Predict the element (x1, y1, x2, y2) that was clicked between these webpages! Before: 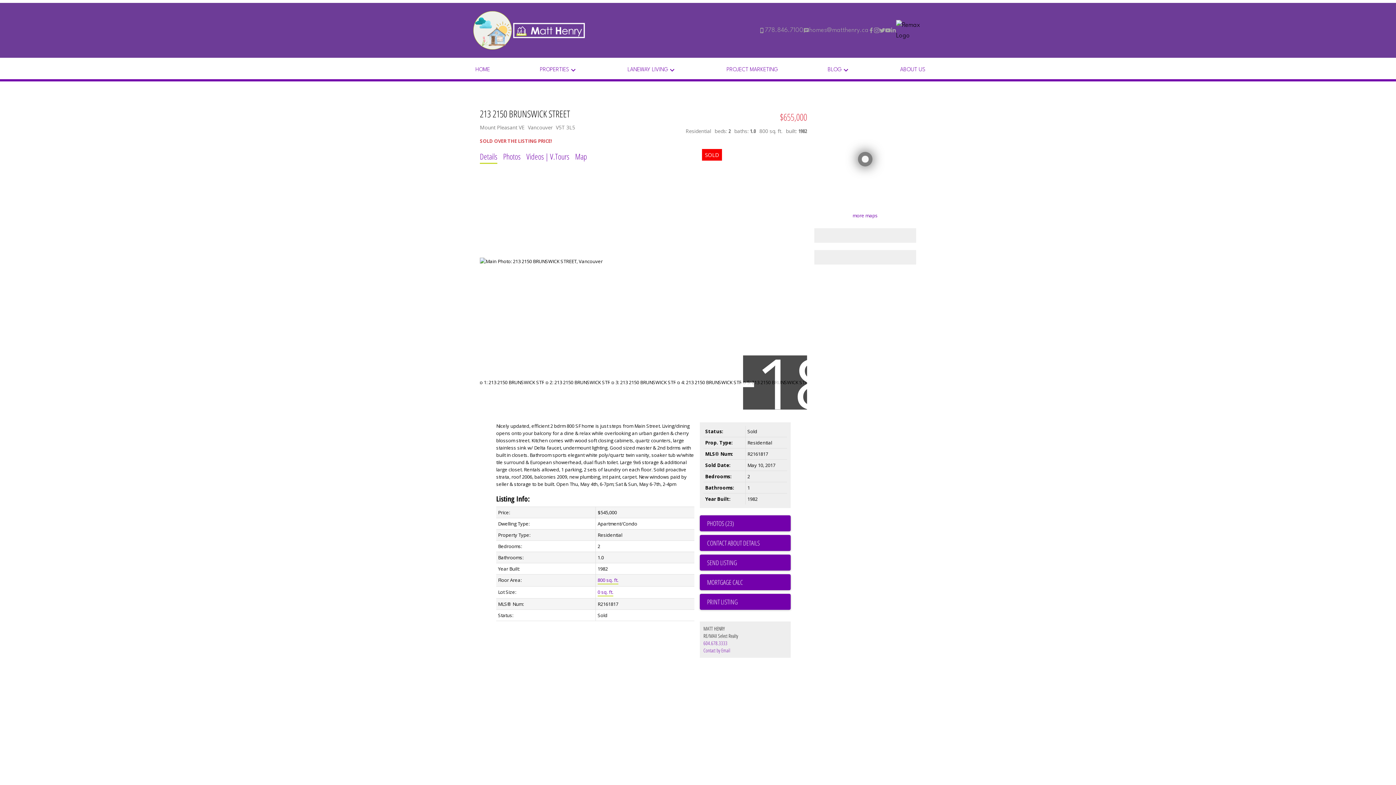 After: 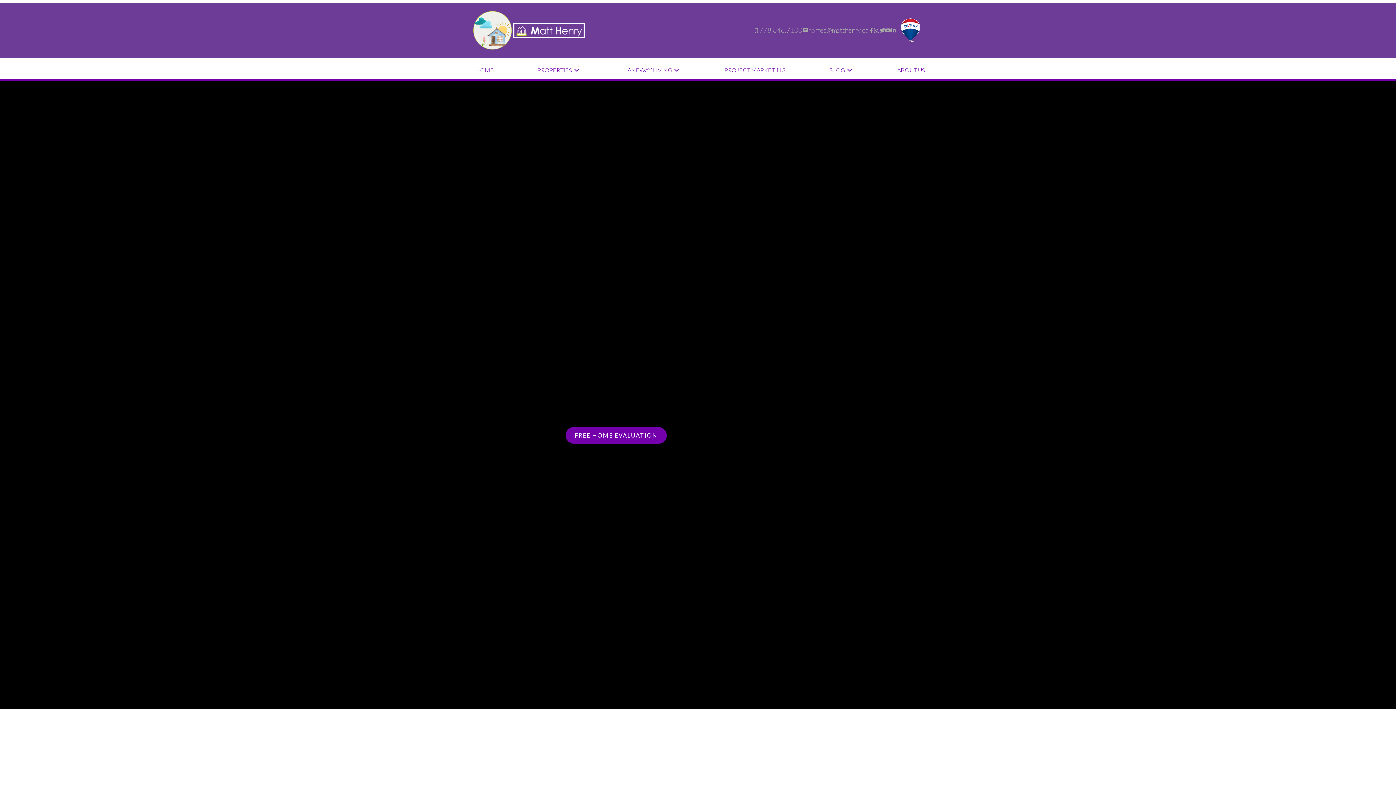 Action: bbox: (475, 65, 490, 74) label: HOME